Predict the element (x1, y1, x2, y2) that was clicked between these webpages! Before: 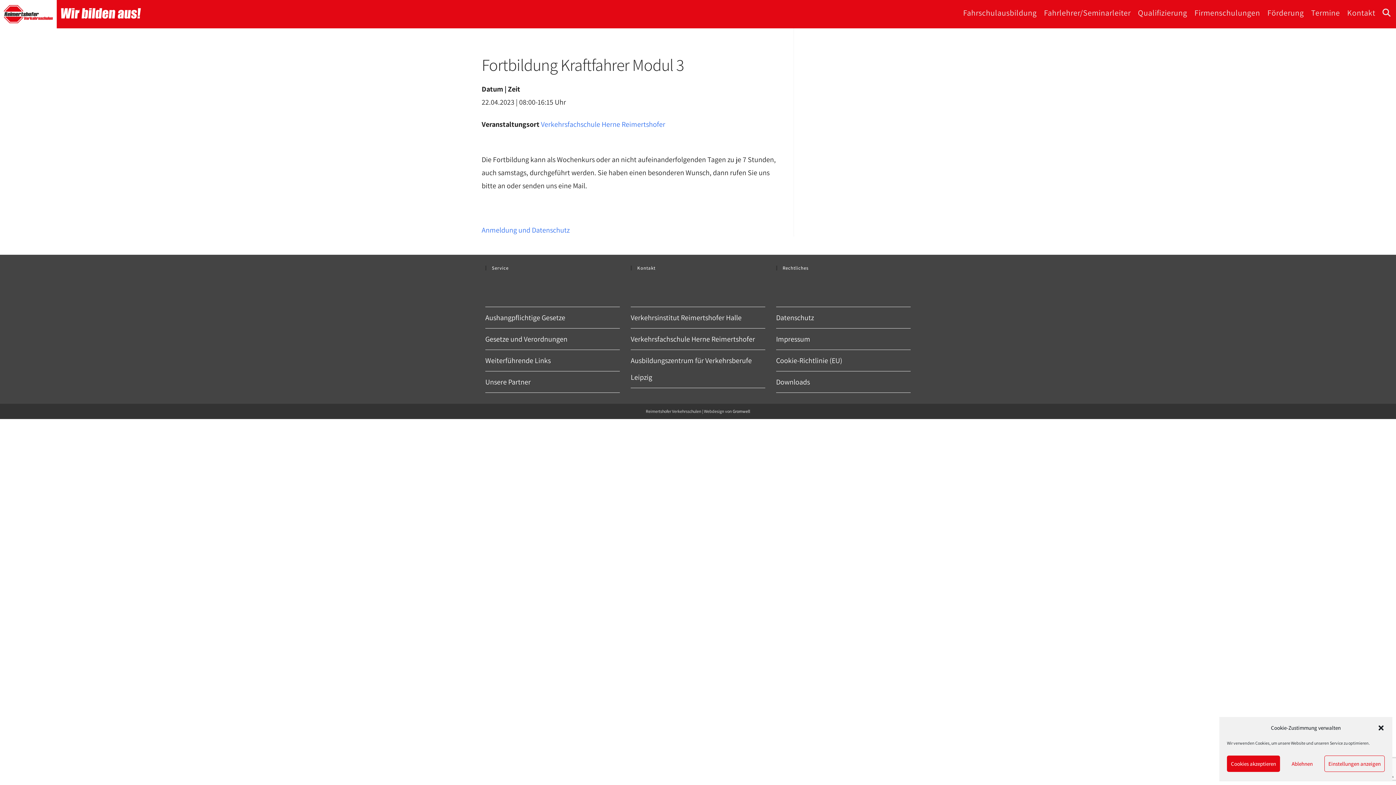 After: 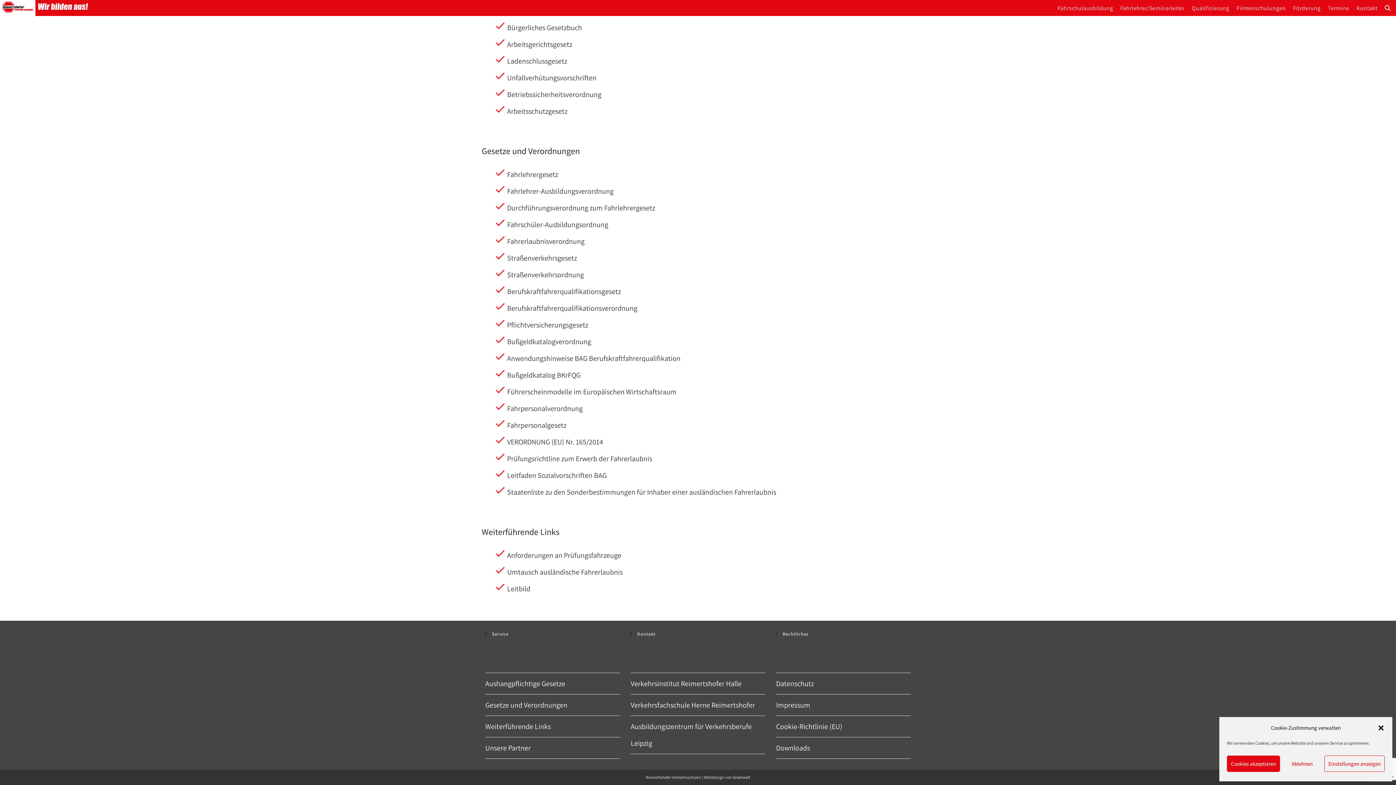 Action: bbox: (485, 356, 550, 365) label: Weiterführende Links